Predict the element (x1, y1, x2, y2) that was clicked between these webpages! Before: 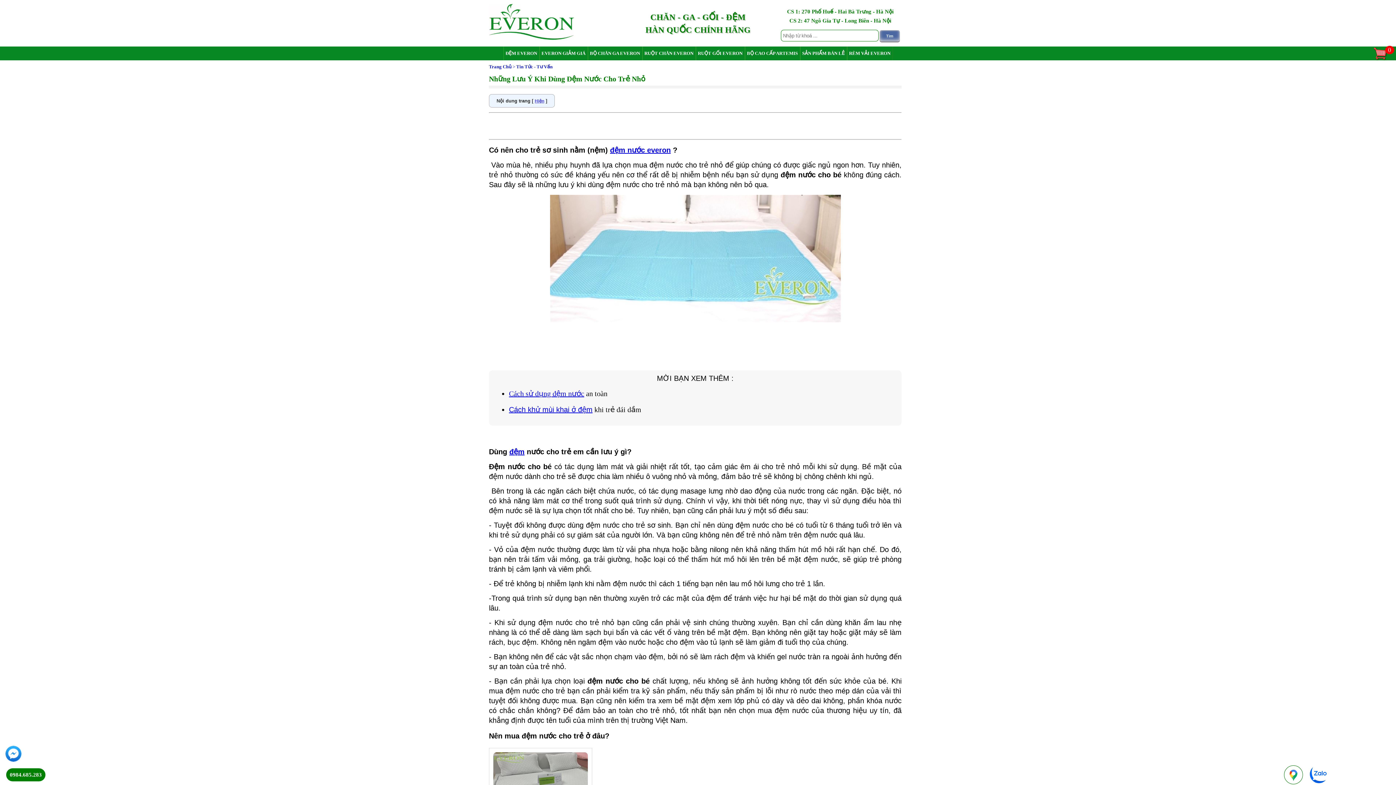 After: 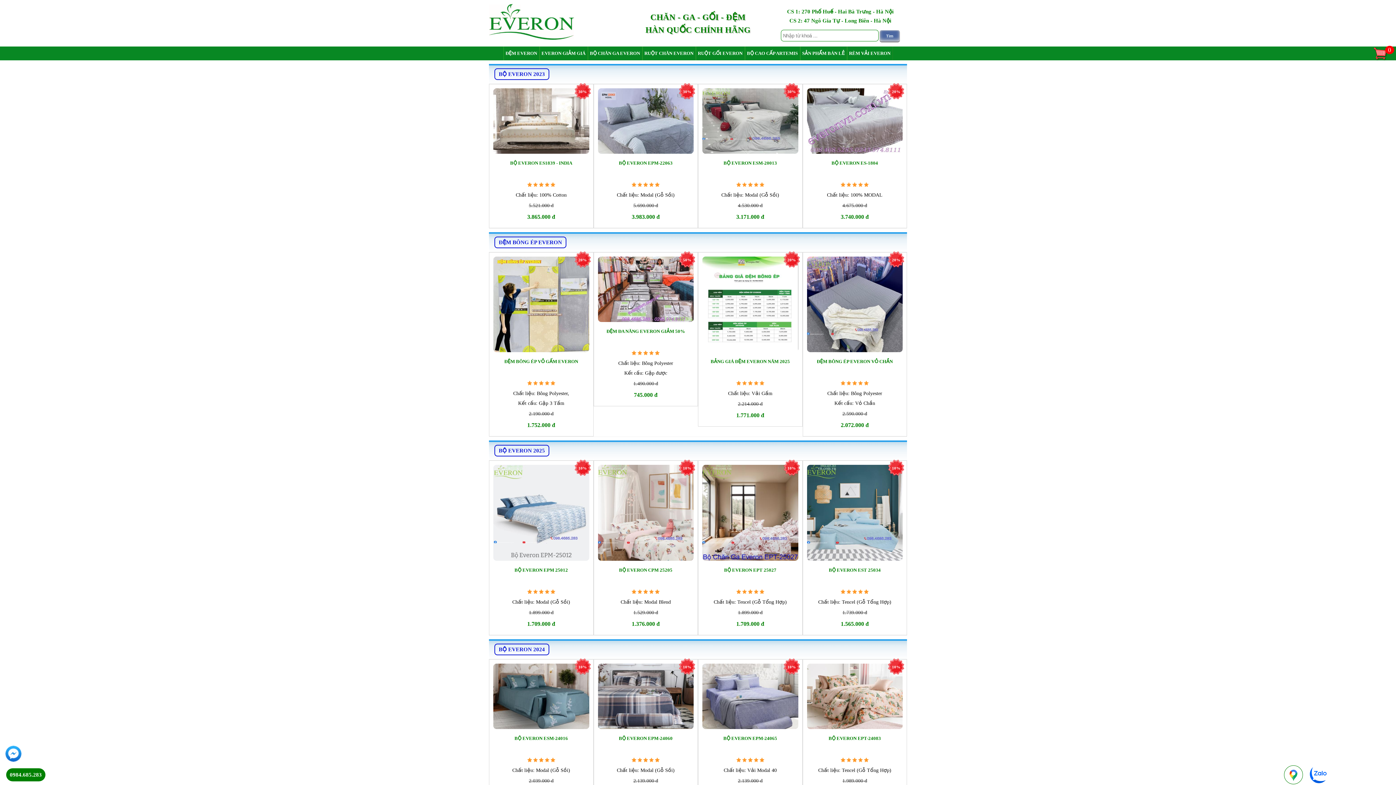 Action: label: Trang Chủ  bbox: (489, 64, 512, 69)